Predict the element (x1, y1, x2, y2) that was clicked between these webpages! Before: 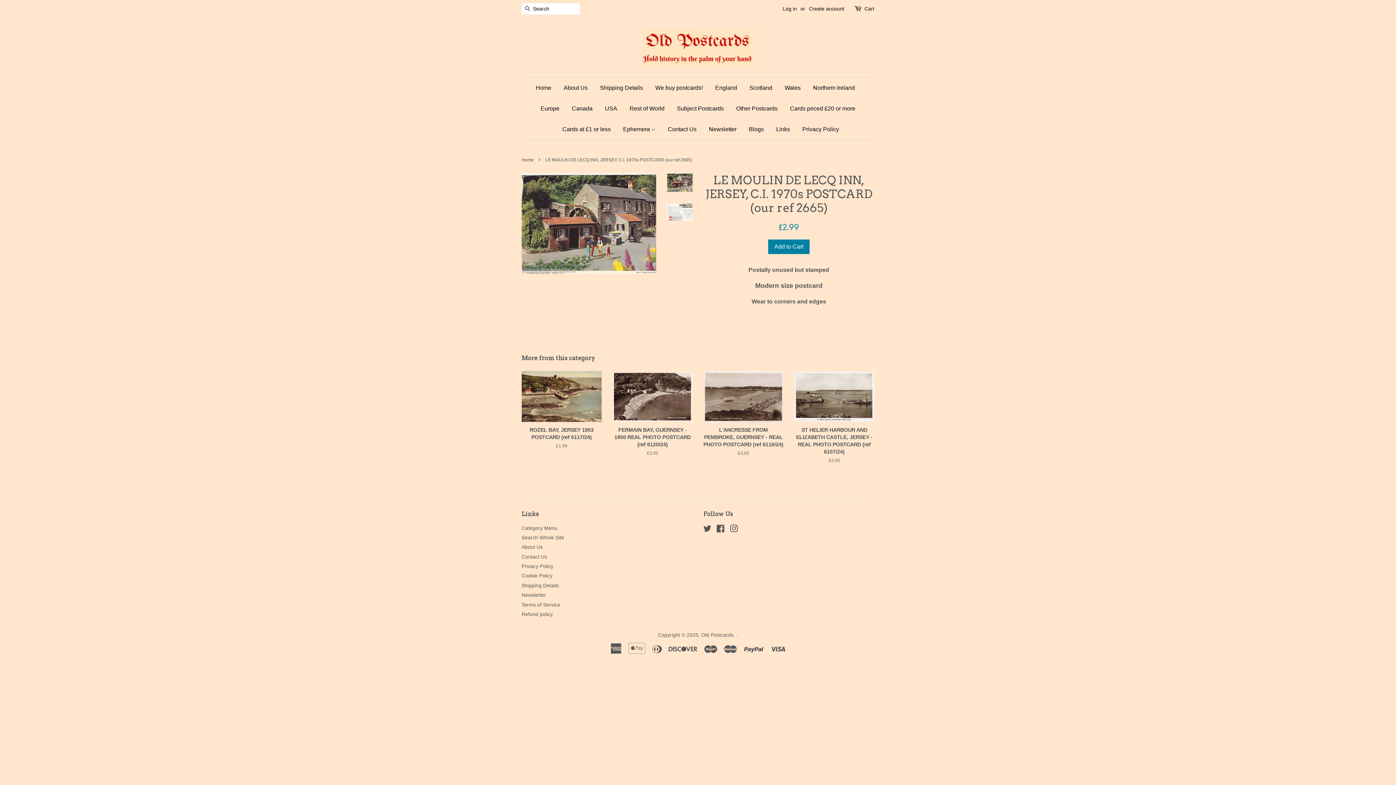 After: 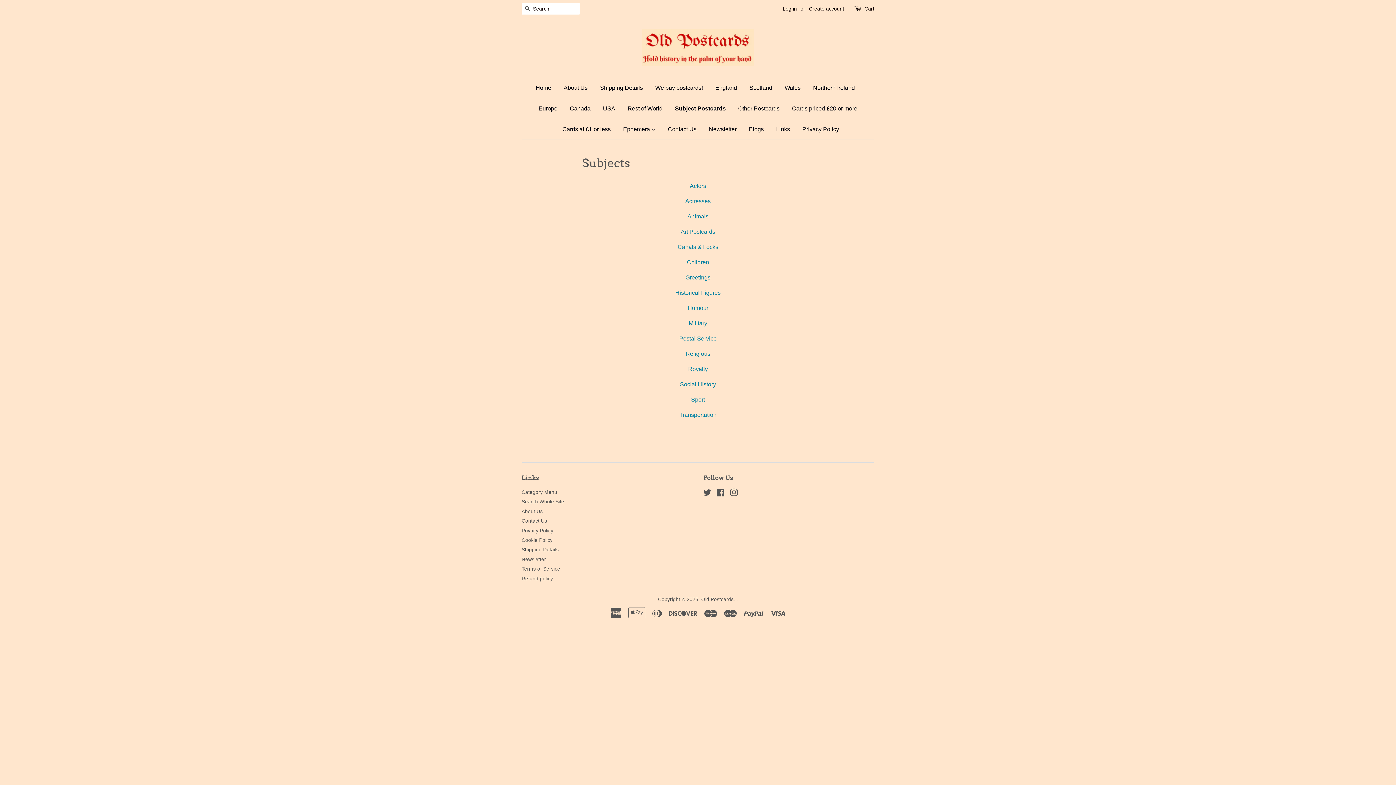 Action: label: Subject Postcards bbox: (671, 98, 729, 118)